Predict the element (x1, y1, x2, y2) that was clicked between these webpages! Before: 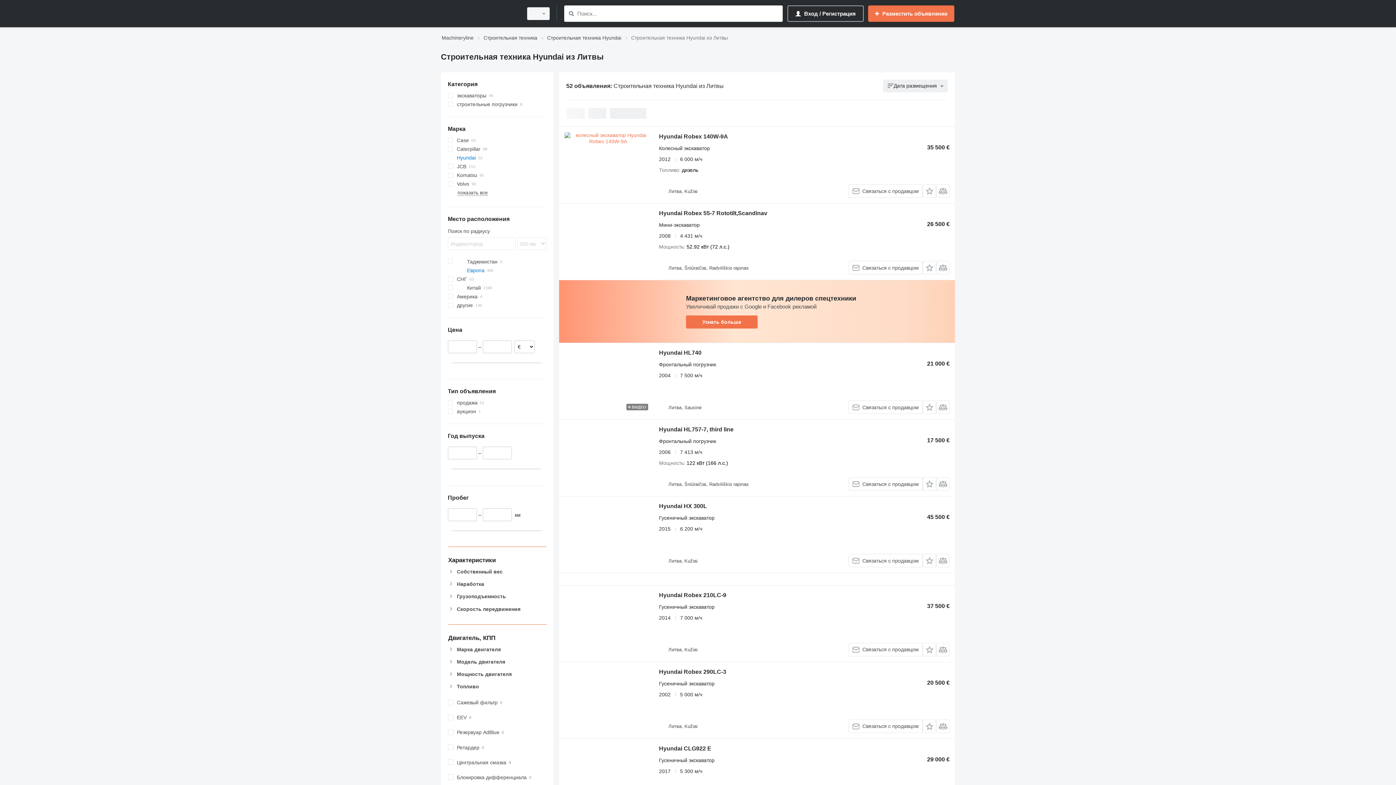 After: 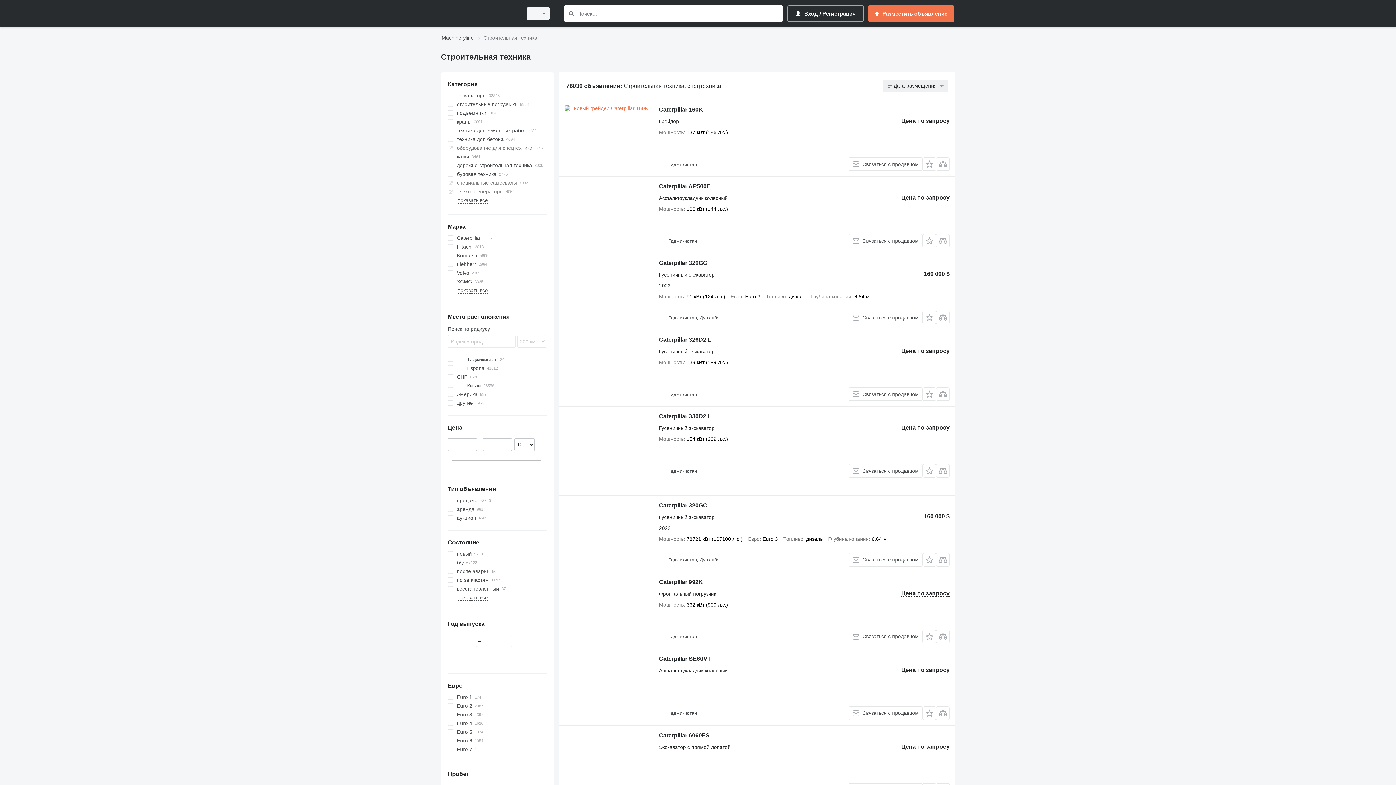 Action: bbox: (483, 33, 537, 42) label: Строительная техника